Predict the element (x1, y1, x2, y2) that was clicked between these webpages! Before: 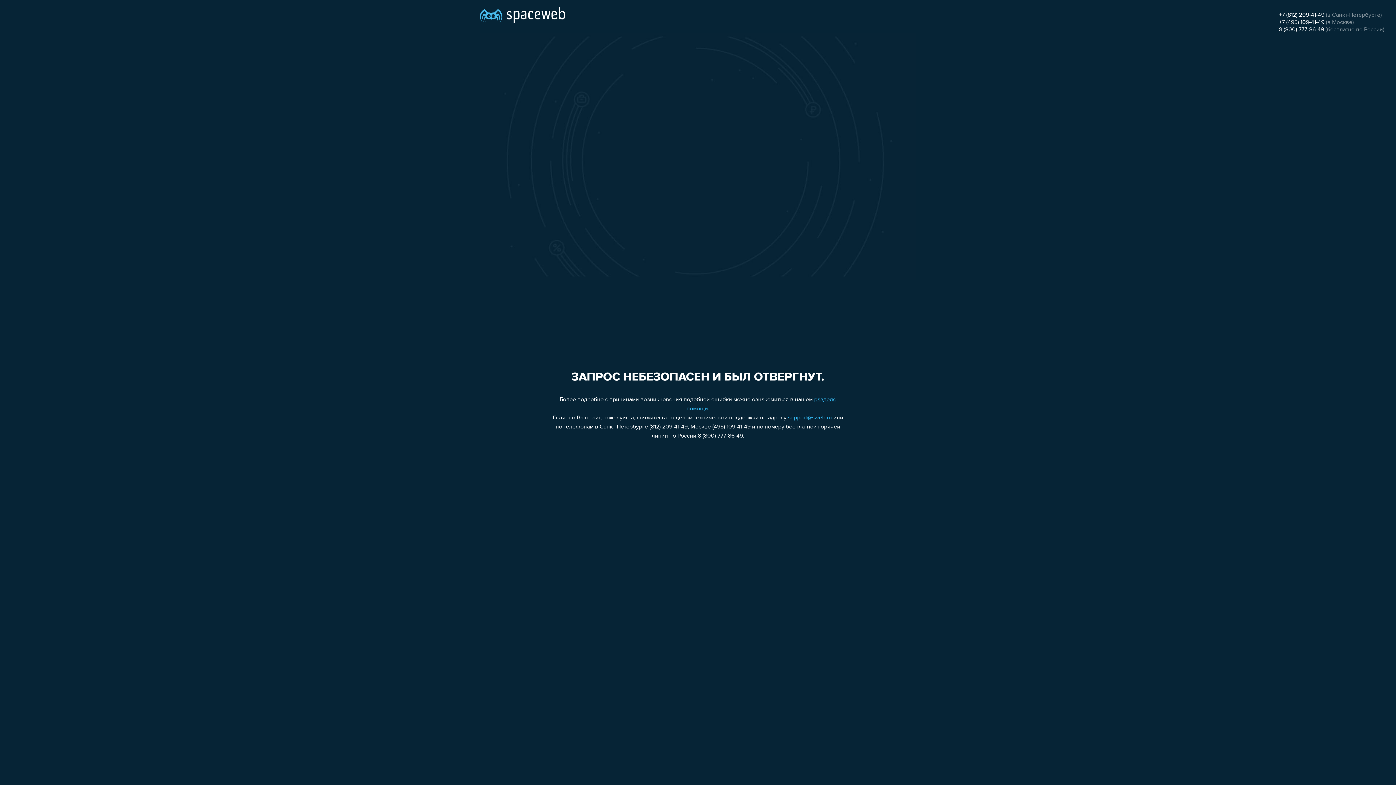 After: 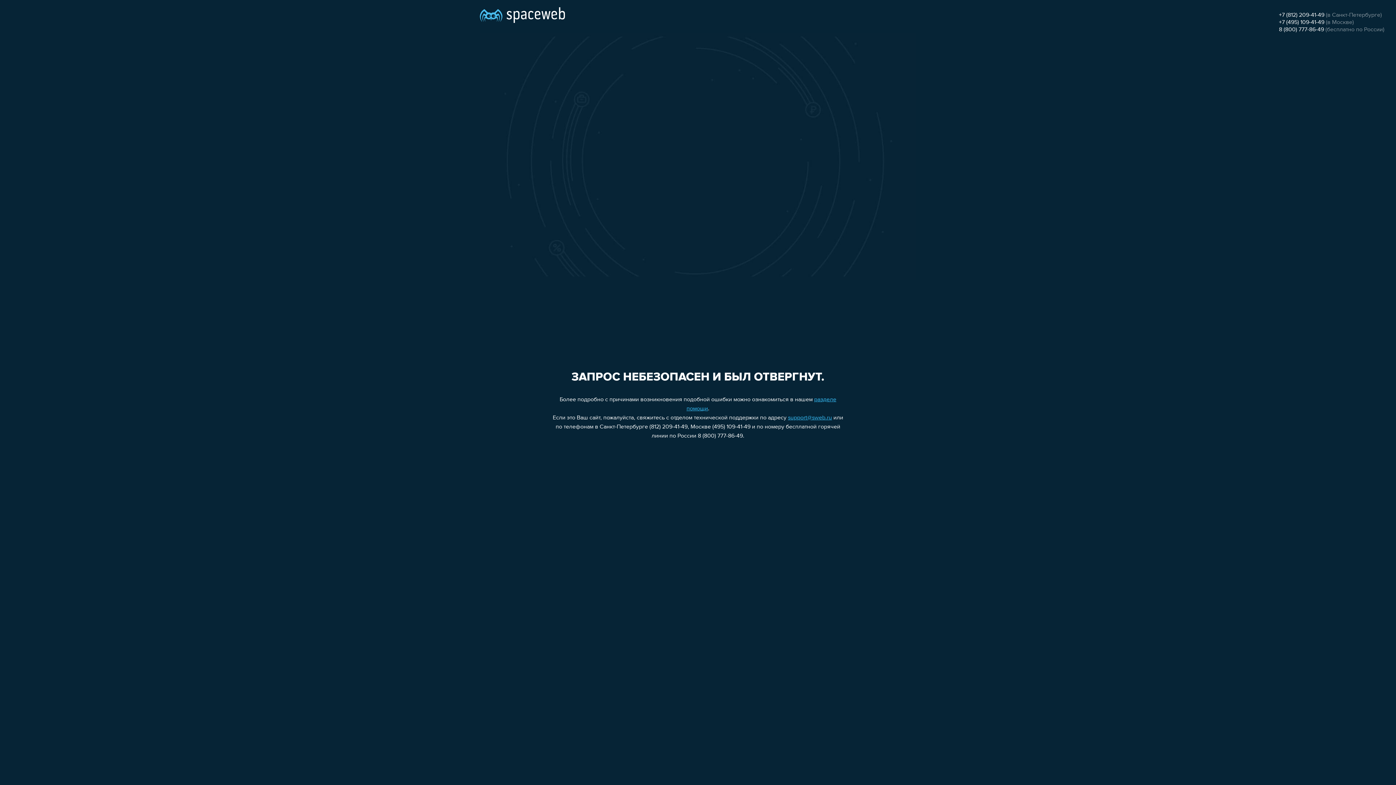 Action: label: +7 (812) 209-41-49 bbox: (1279, 12, 1324, 18)